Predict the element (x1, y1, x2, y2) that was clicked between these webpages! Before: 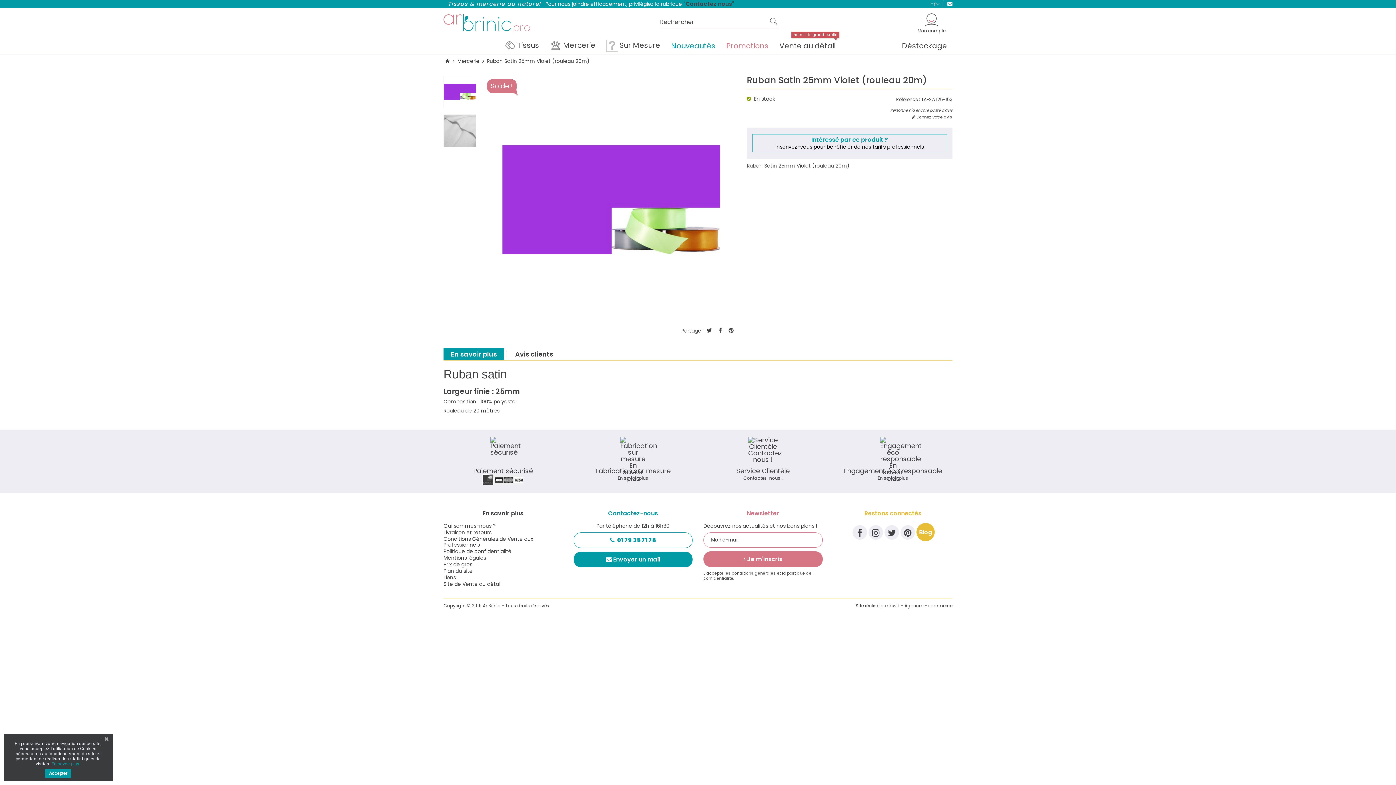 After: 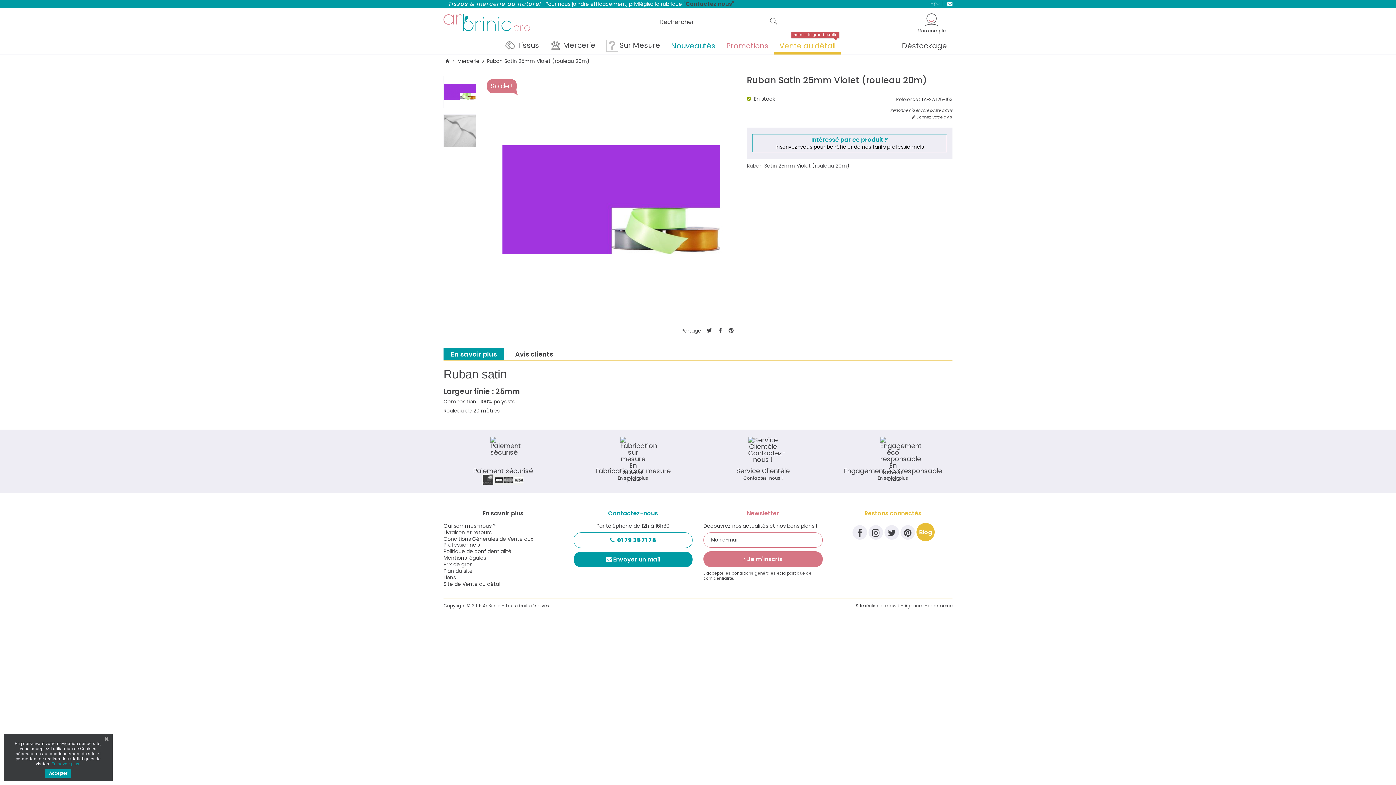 Action: label: Vente au détail
notre site grand public bbox: (774, 36, 841, 54)